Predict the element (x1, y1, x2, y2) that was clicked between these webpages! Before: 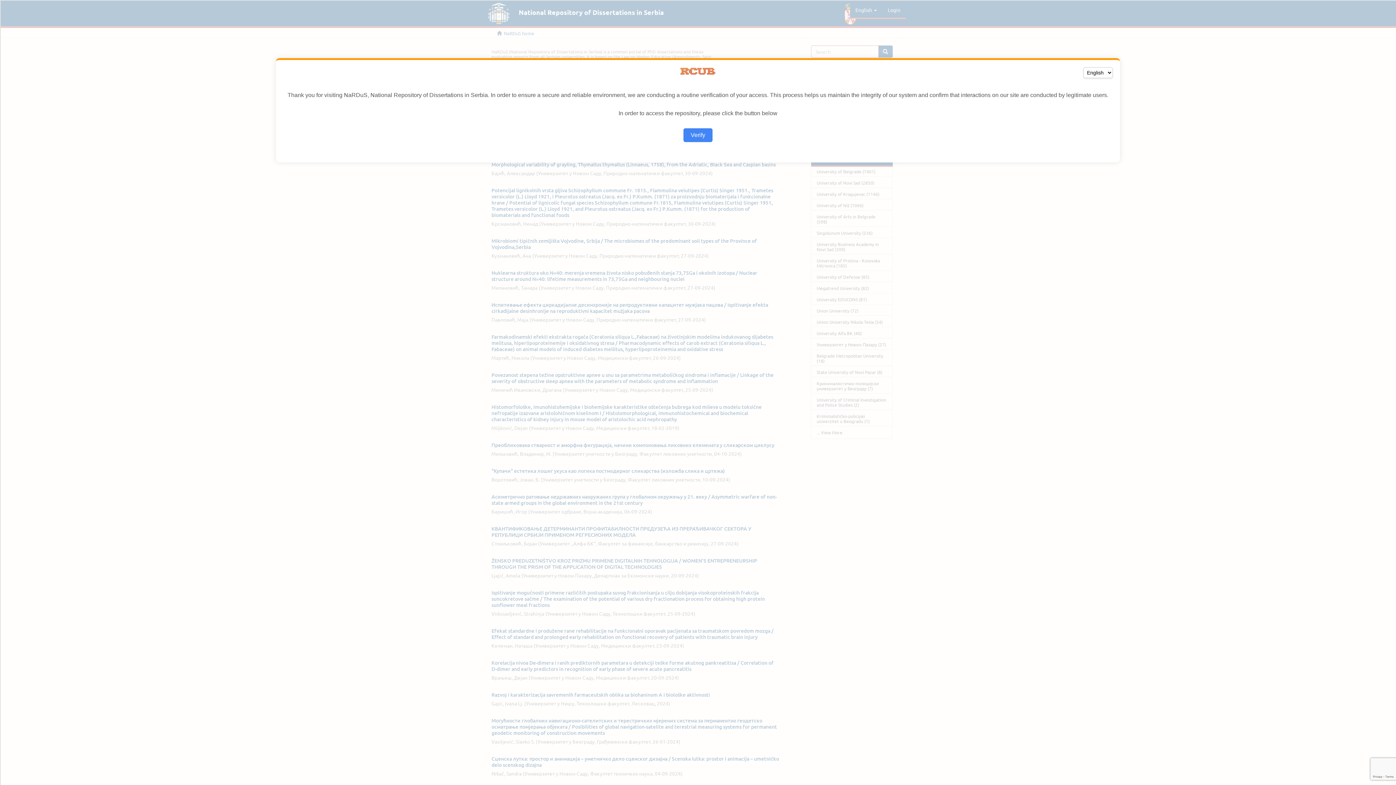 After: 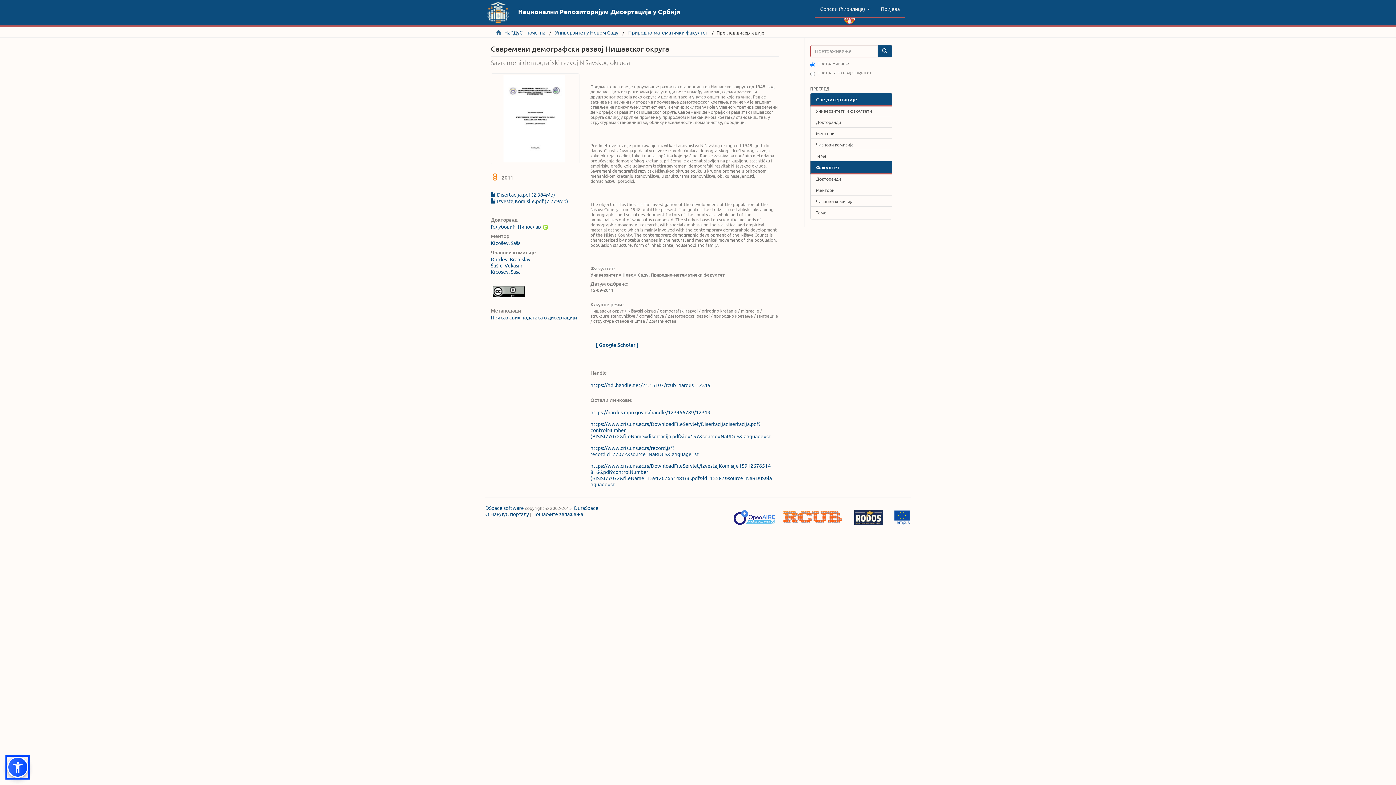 Action: label: Verify bbox: (683, 128, 712, 142)